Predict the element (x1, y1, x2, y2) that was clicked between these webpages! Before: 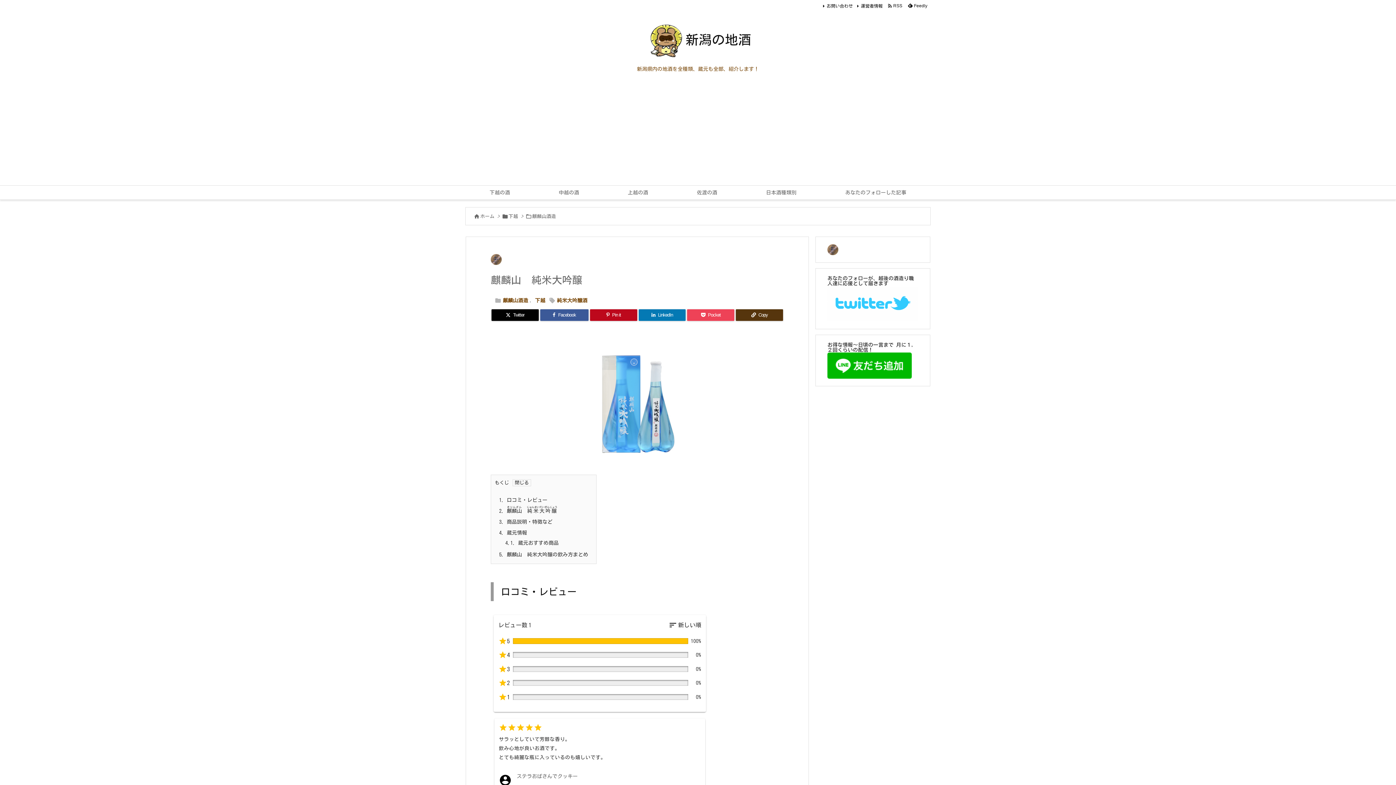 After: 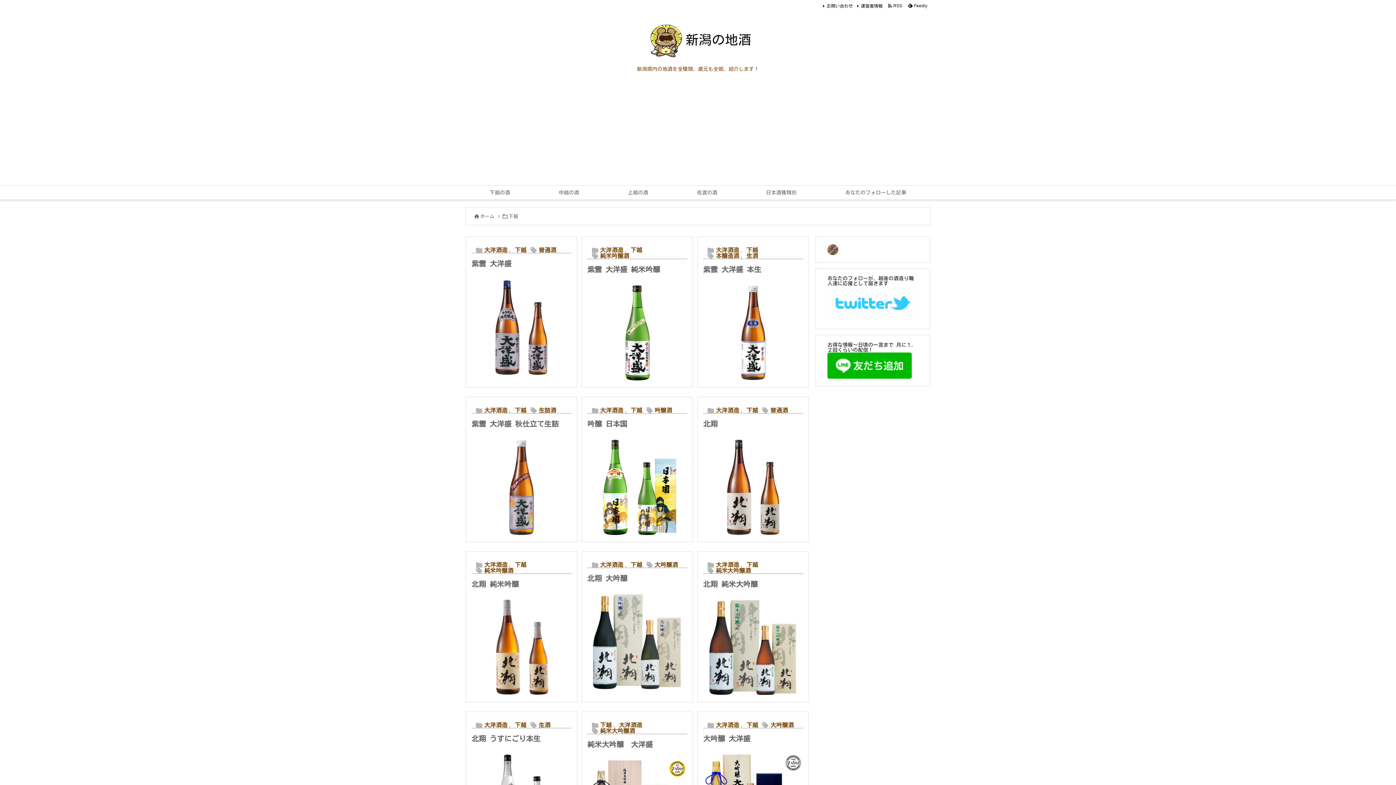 Action: label: 下越 bbox: (508, 214, 518, 218)